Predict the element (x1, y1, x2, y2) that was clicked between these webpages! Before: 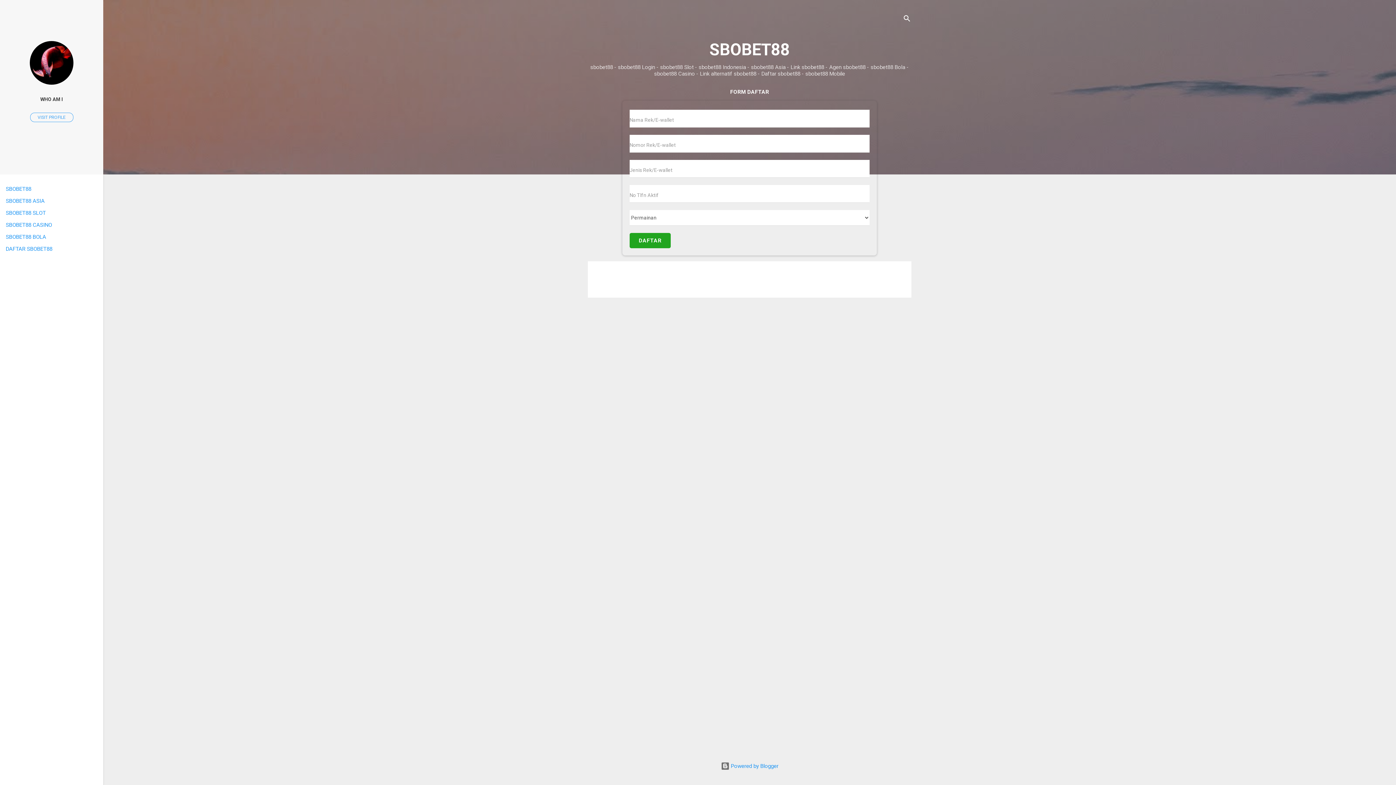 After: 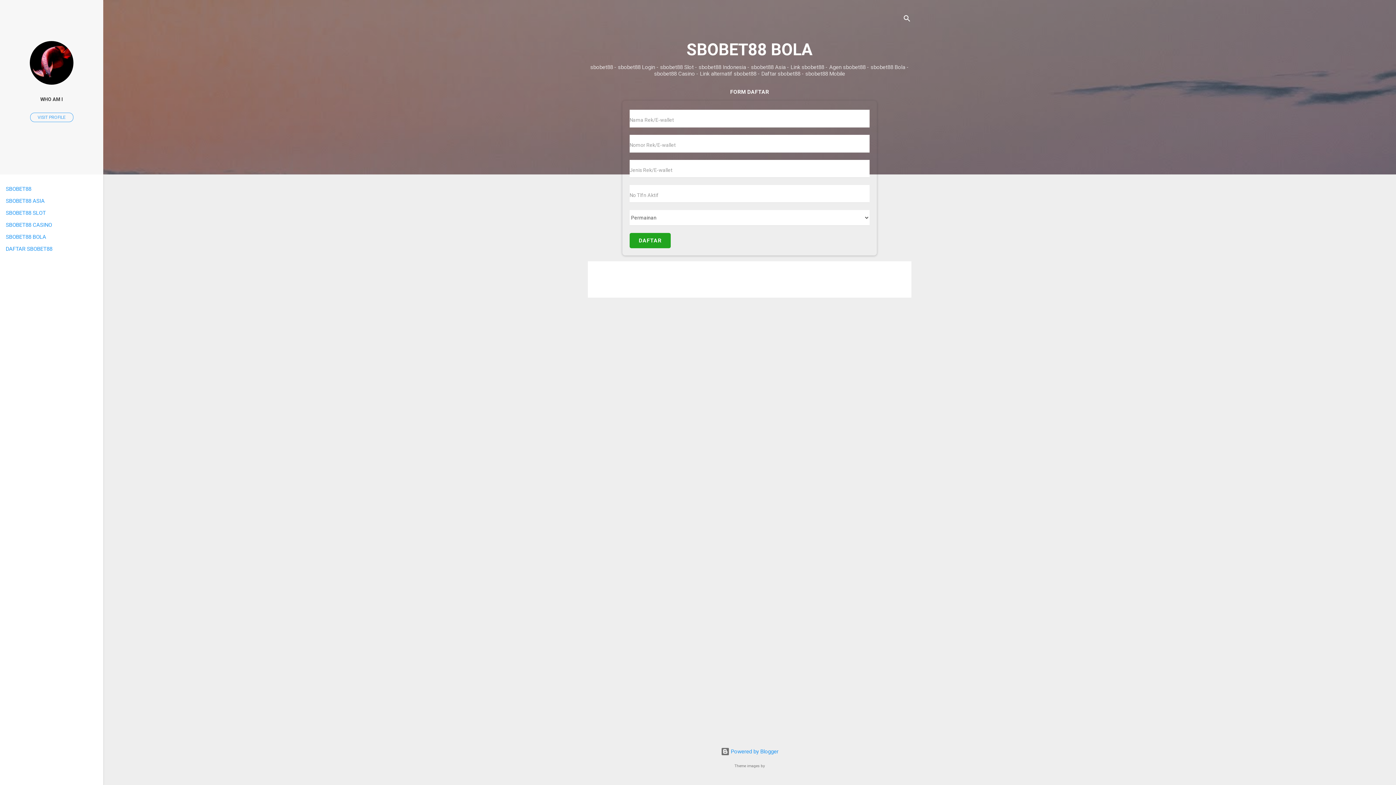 Action: bbox: (5, 233, 46, 240) label: SBOBET88 BOLA